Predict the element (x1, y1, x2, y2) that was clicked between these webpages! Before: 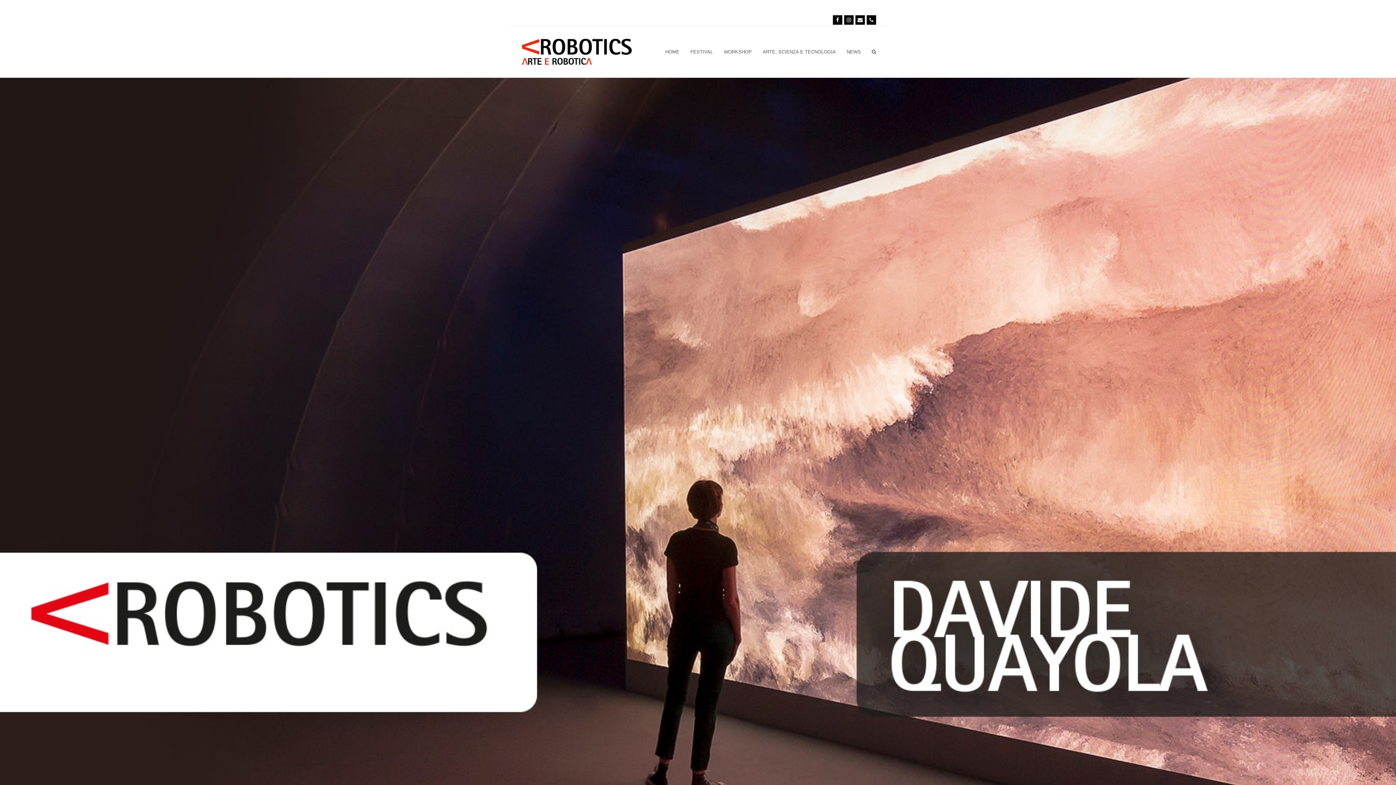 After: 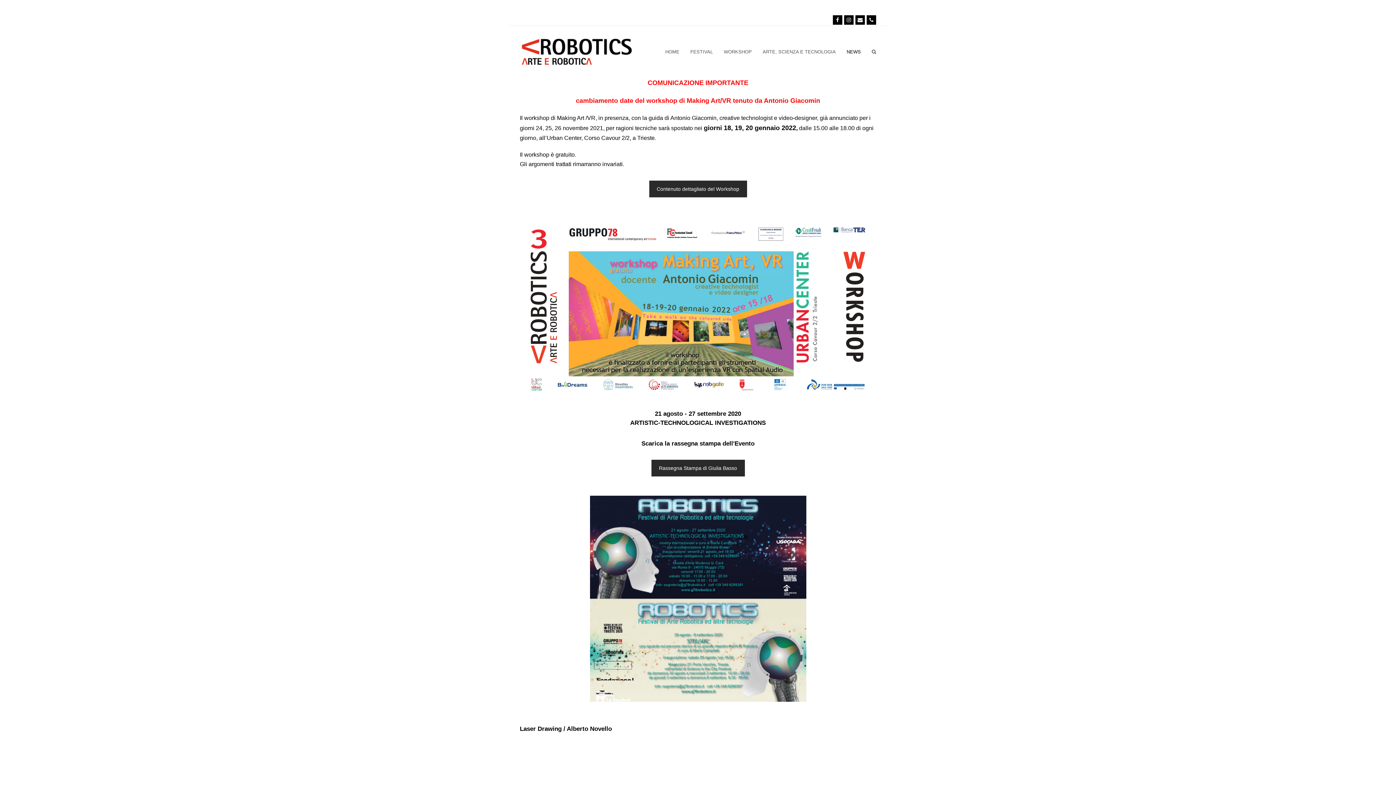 Action: bbox: (841, 42, 866, 60) label: NEWS